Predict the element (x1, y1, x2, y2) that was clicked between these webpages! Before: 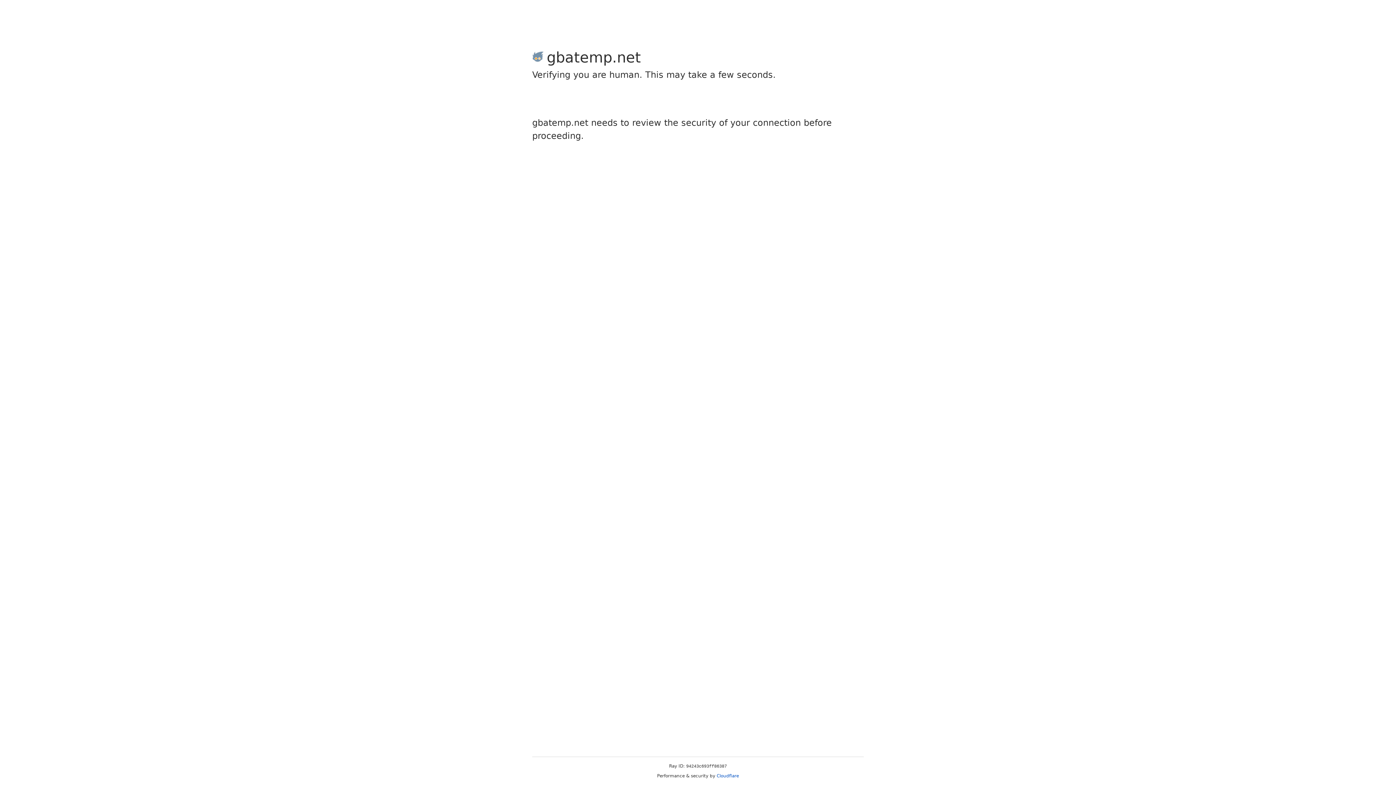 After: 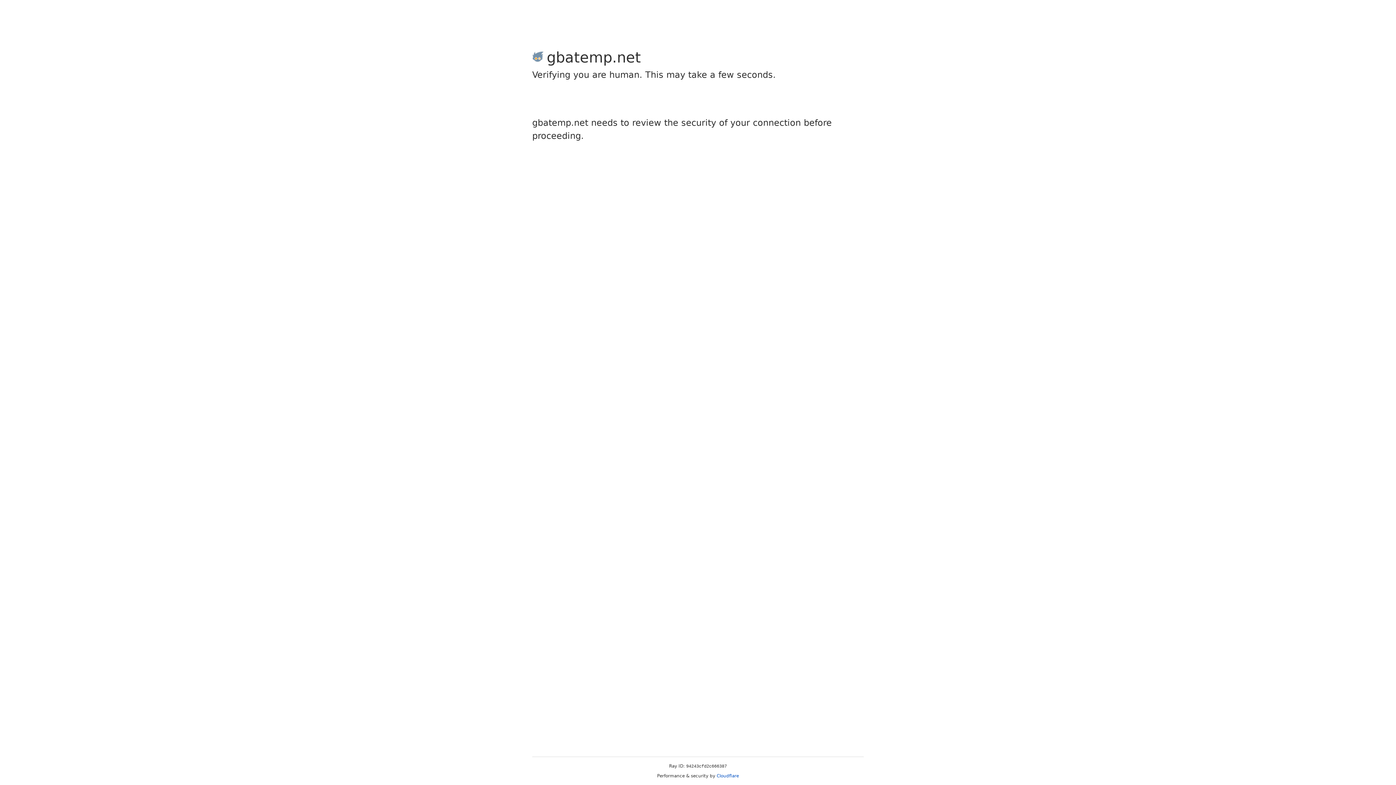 Action: bbox: (716, 773, 739, 778) label: Cloudflare